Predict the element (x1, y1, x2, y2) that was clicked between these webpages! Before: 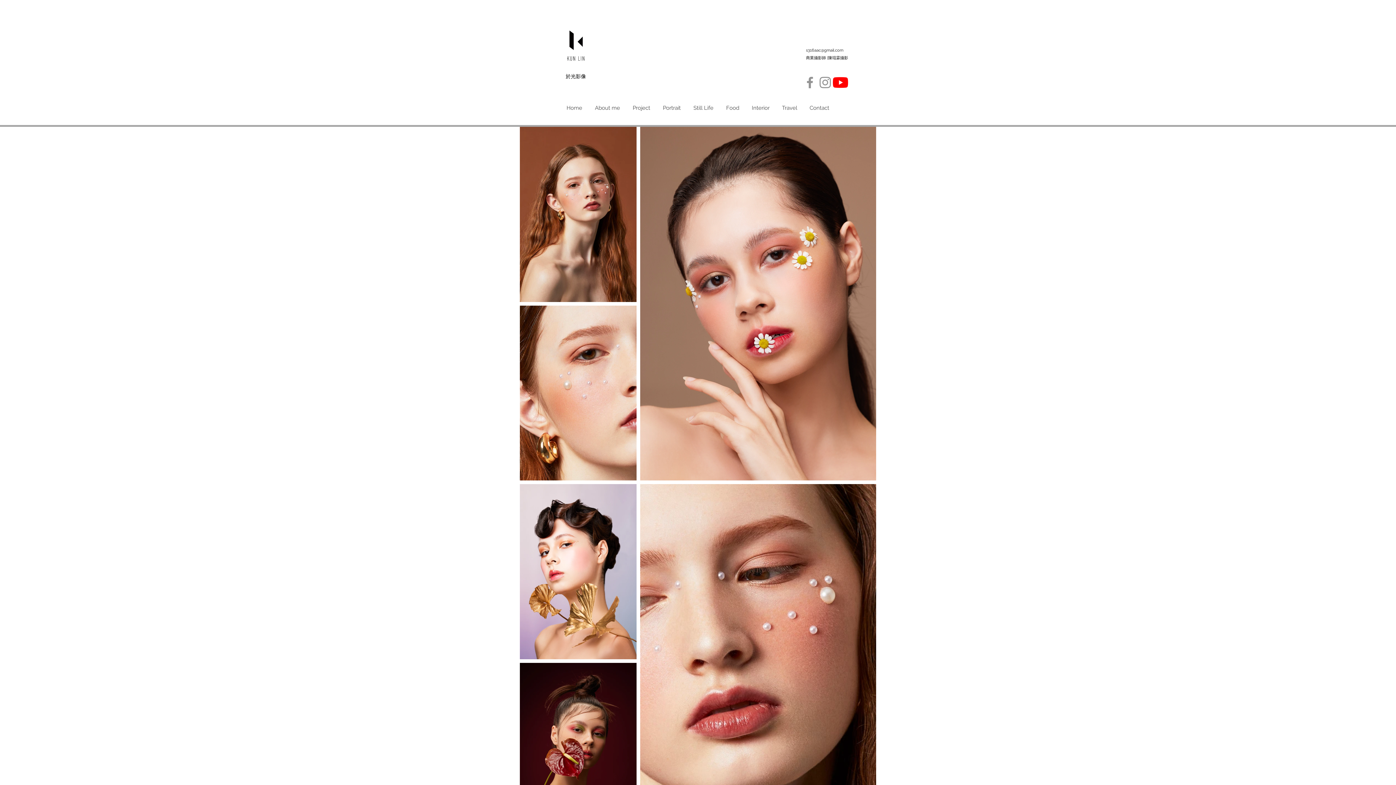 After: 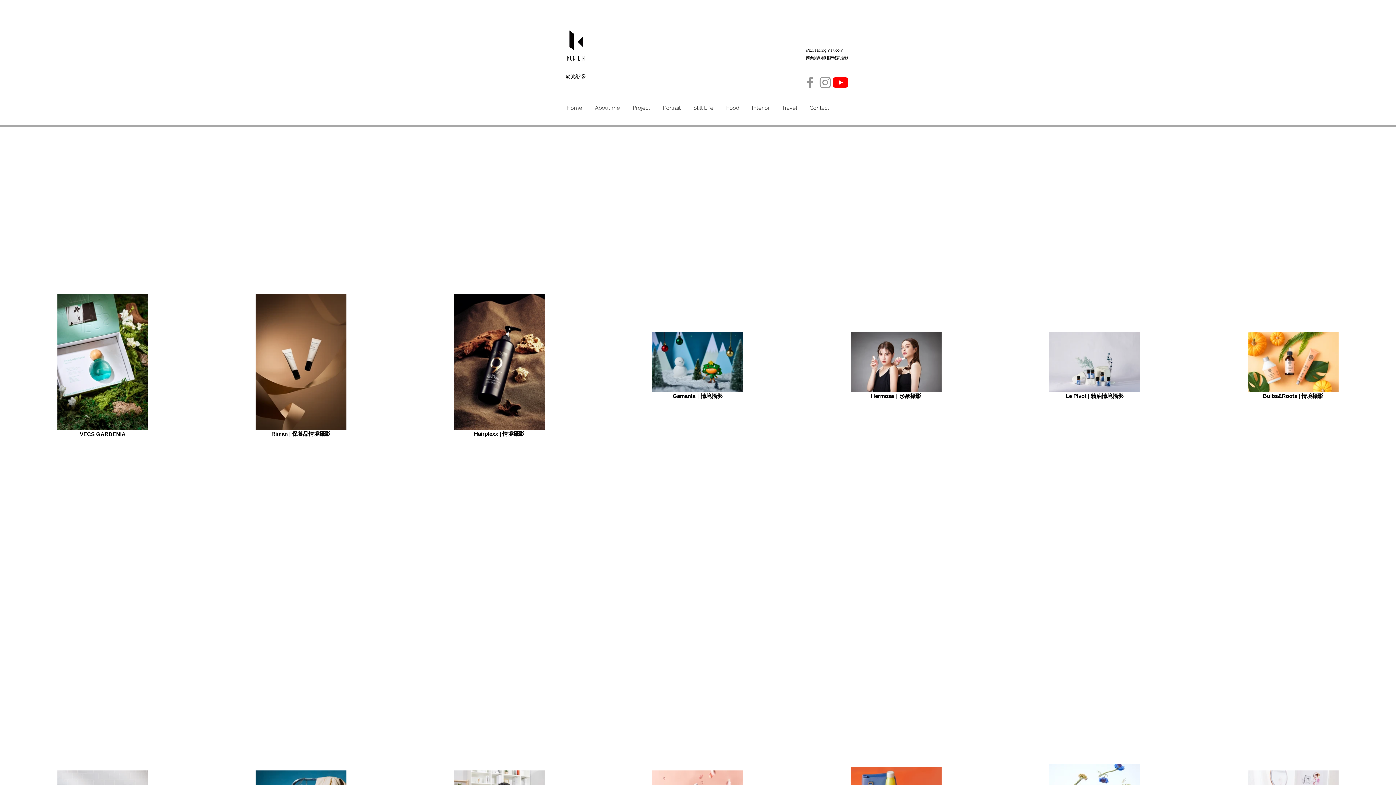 Action: label: Project bbox: (626, 96, 656, 120)